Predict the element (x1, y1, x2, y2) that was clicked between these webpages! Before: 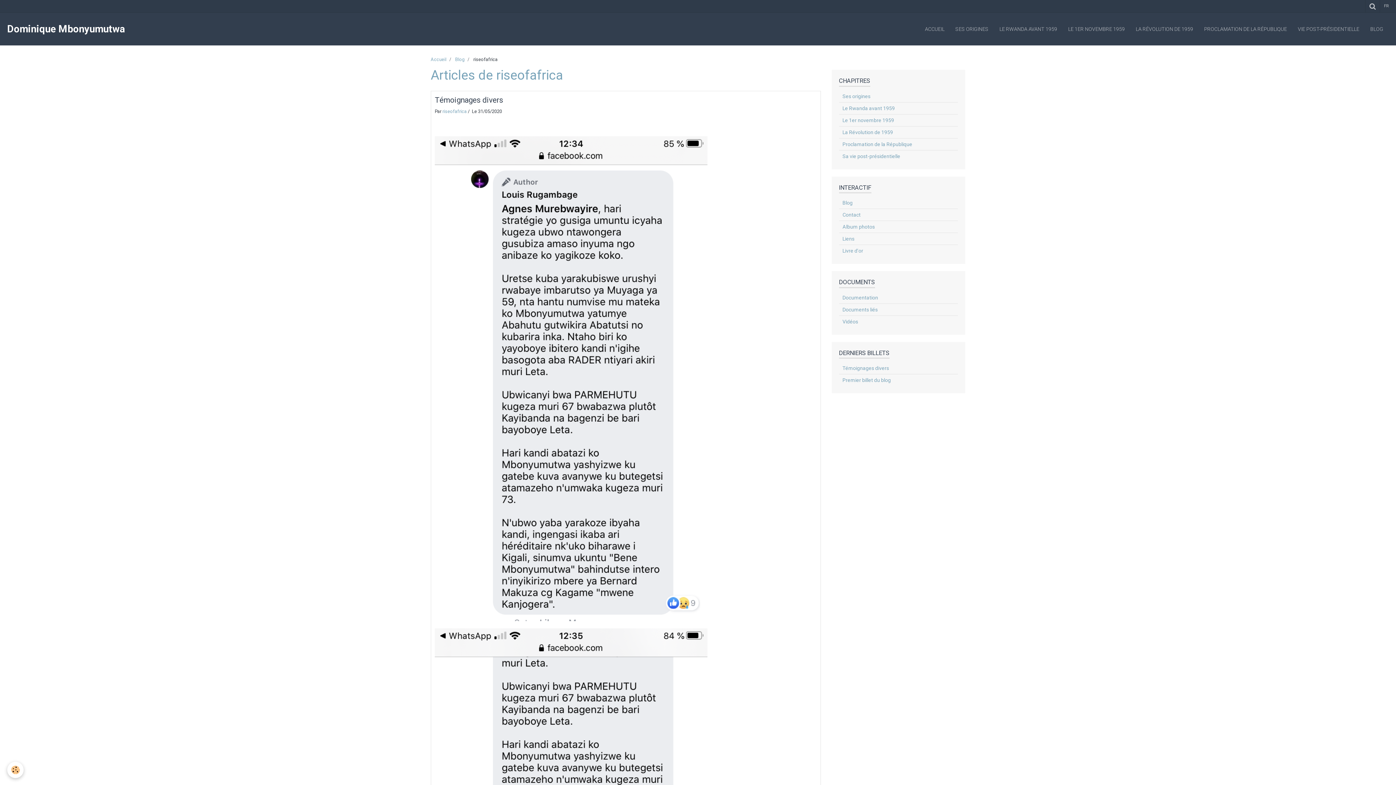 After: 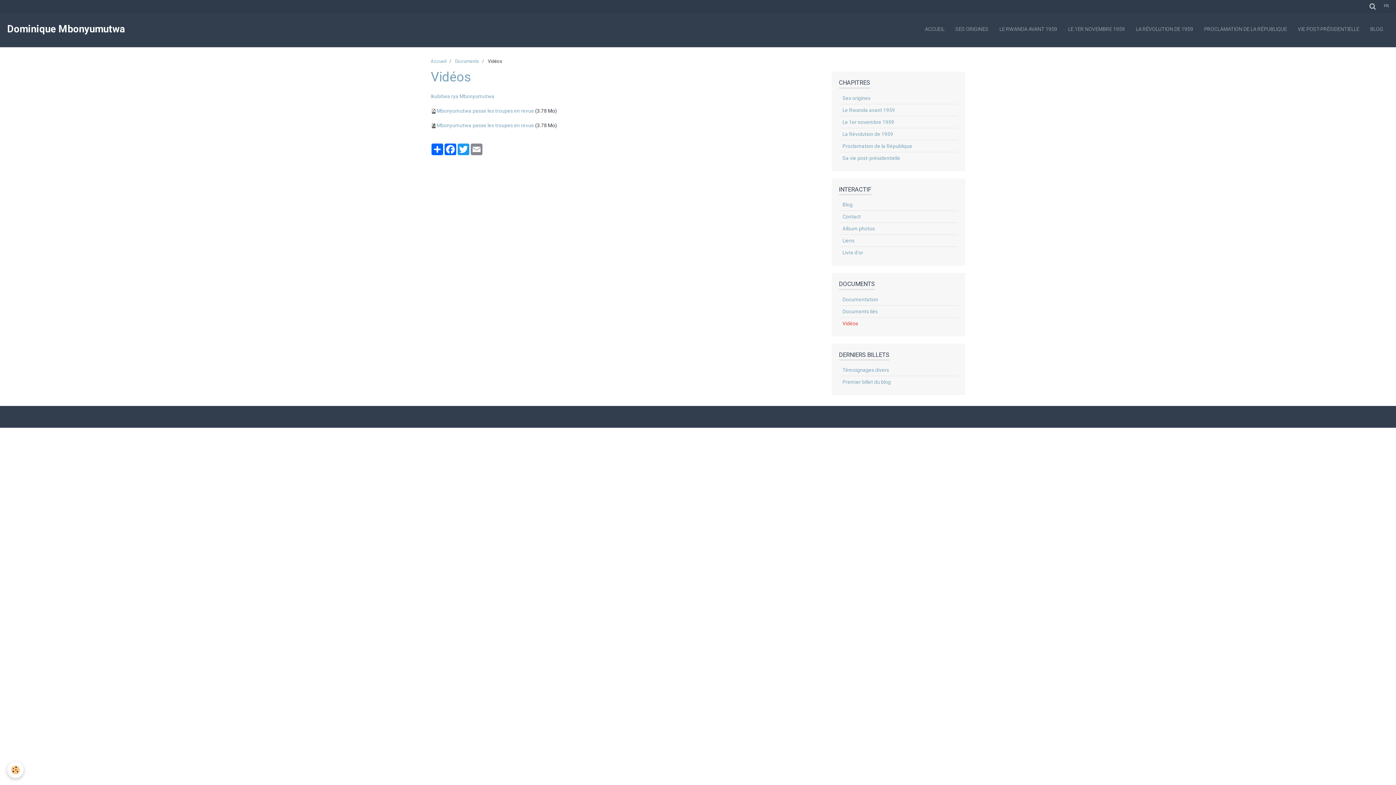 Action: label: Vidéos bbox: (839, 315, 958, 327)